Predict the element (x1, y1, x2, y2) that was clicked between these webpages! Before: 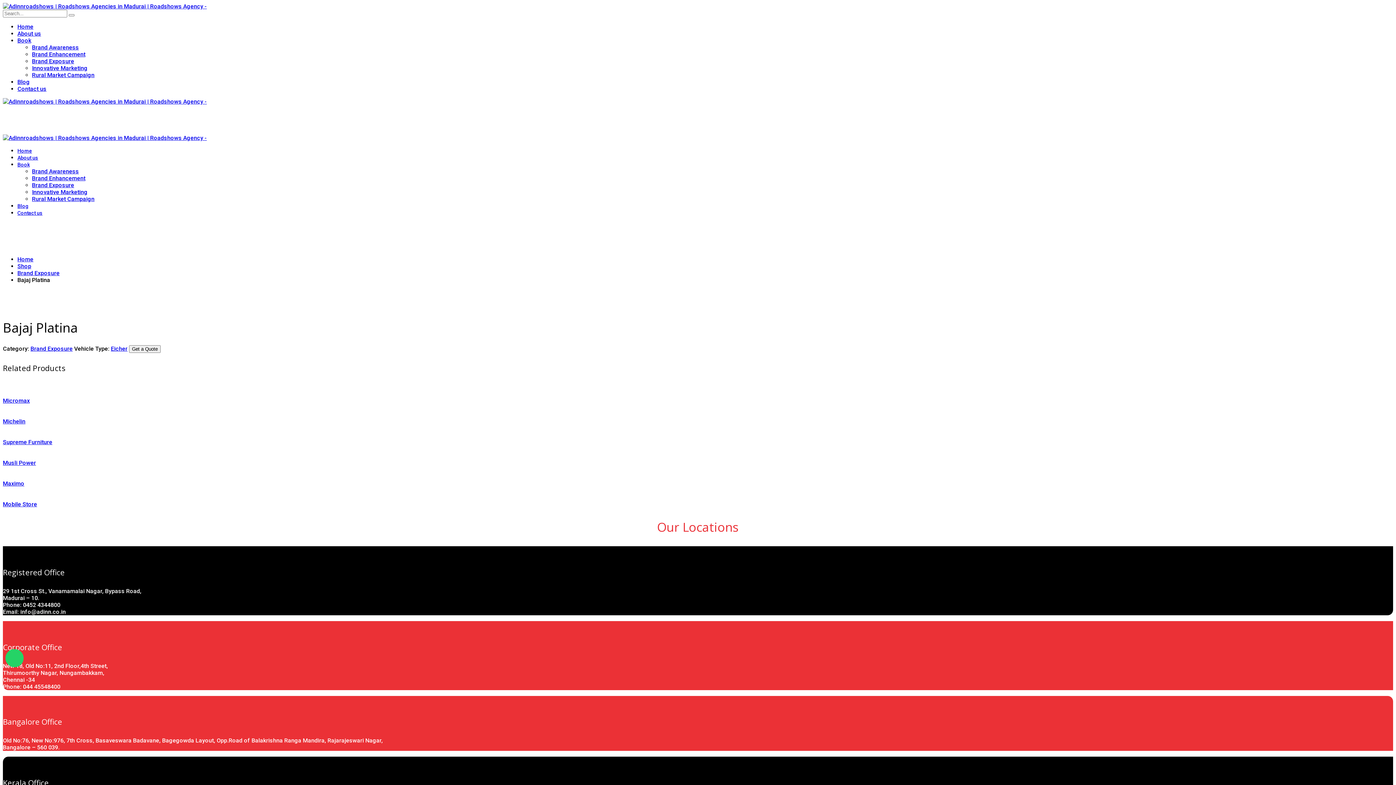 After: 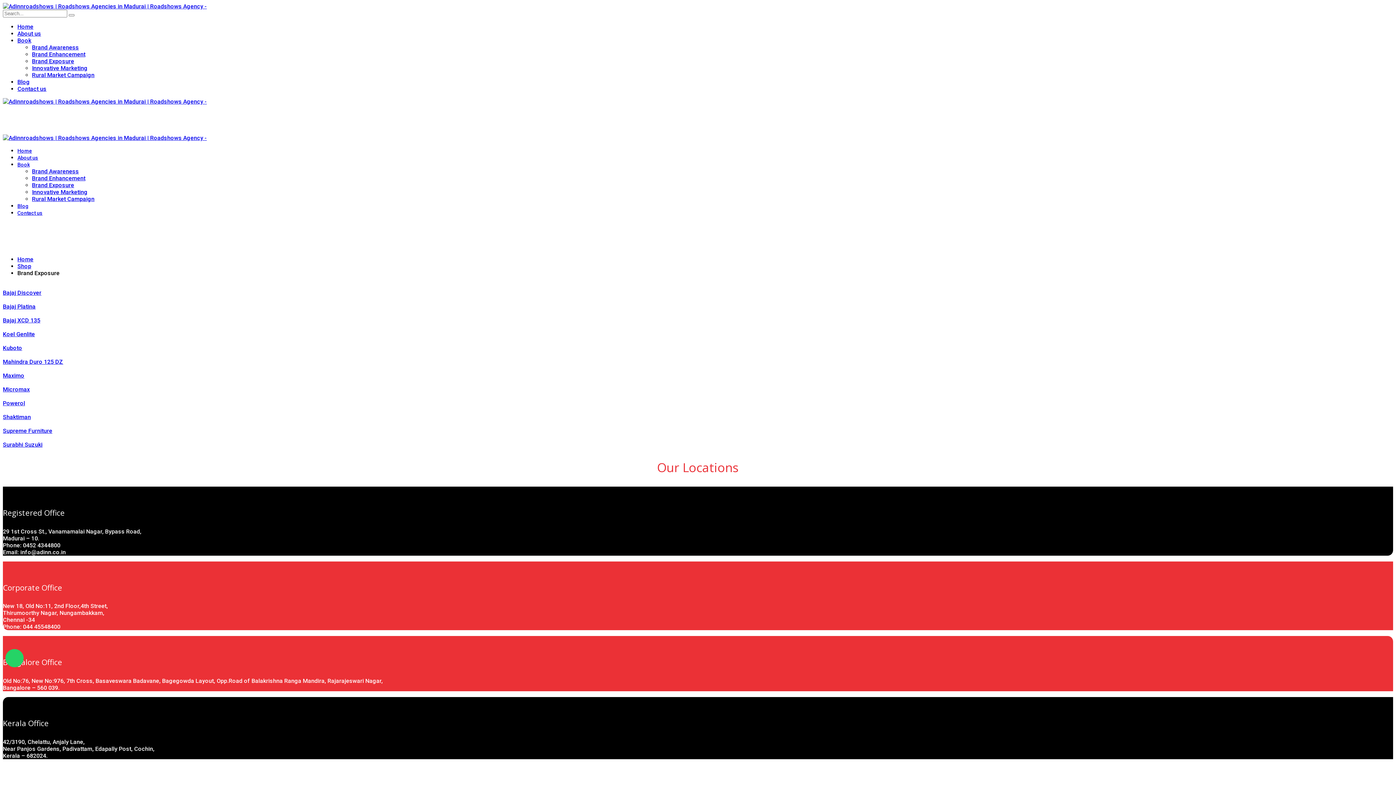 Action: bbox: (17, 269, 59, 276) label: Brand Exposure